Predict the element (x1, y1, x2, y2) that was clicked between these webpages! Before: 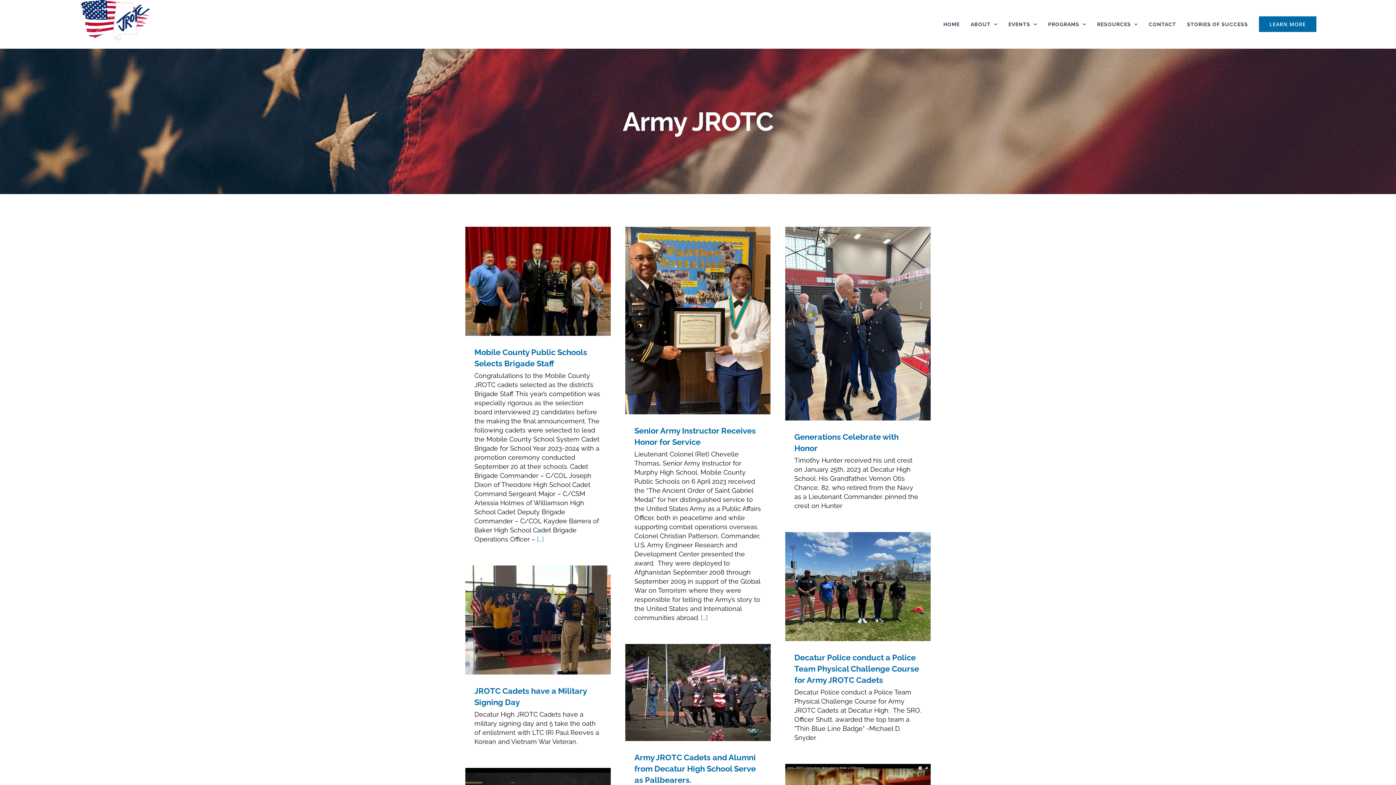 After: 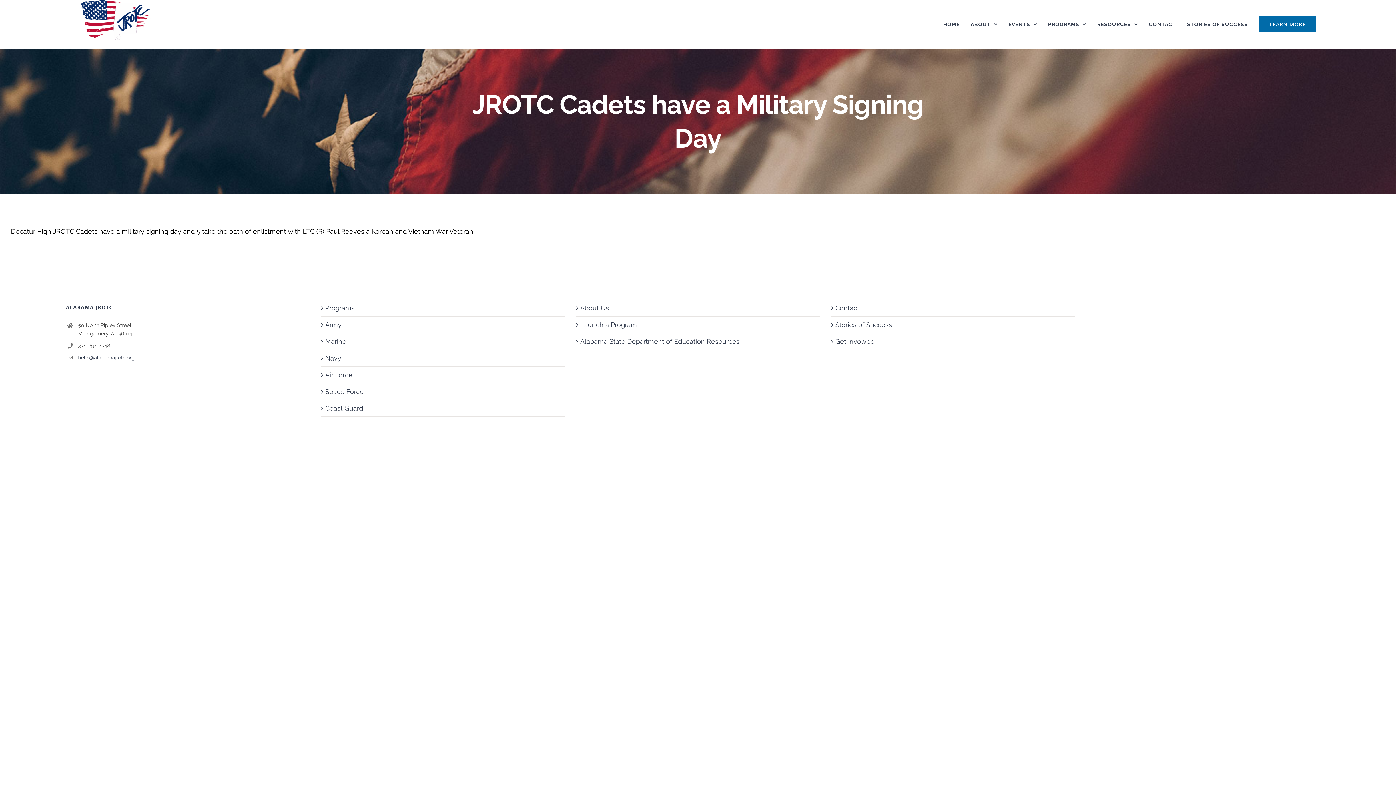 Action: label: JROTC Cadets have a Military Signing Day bbox: (465, 565, 610, 674)